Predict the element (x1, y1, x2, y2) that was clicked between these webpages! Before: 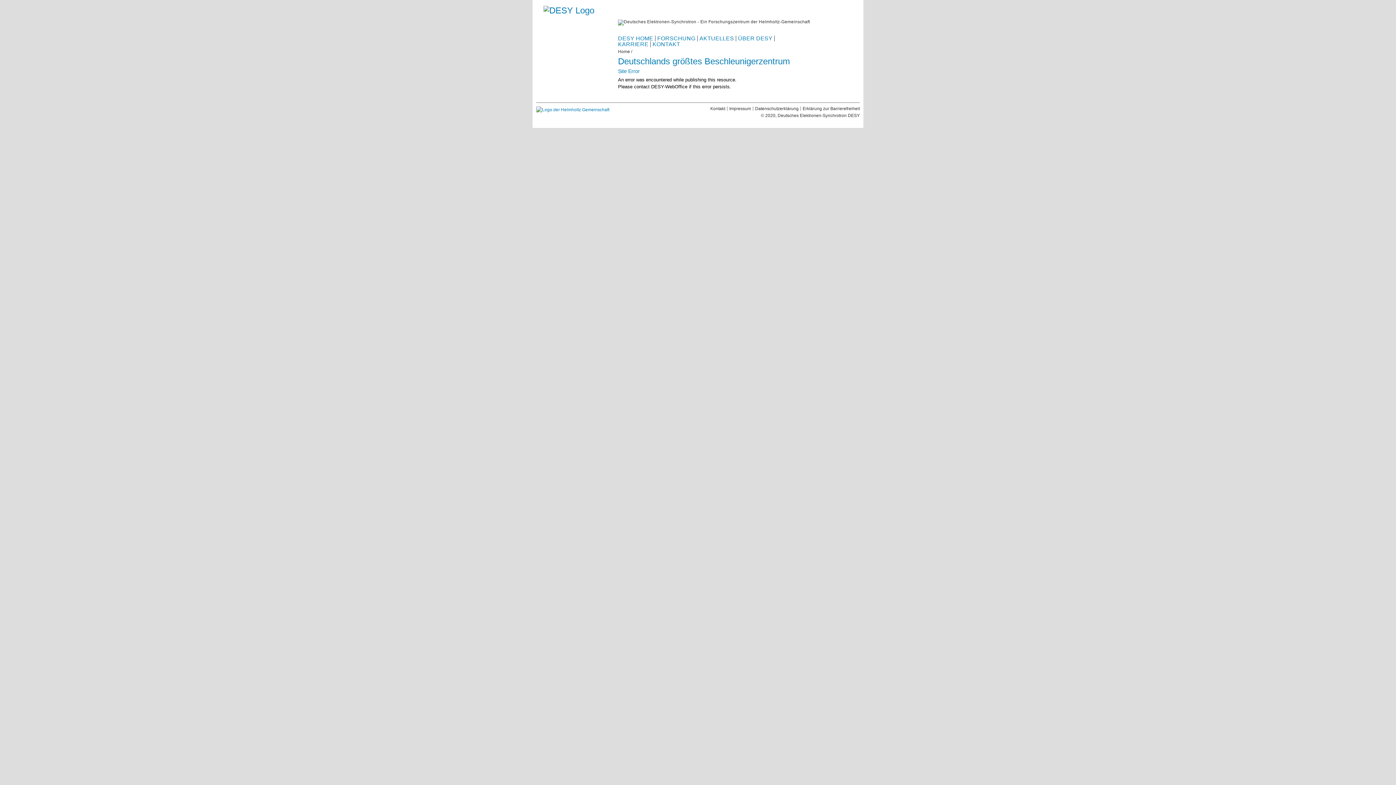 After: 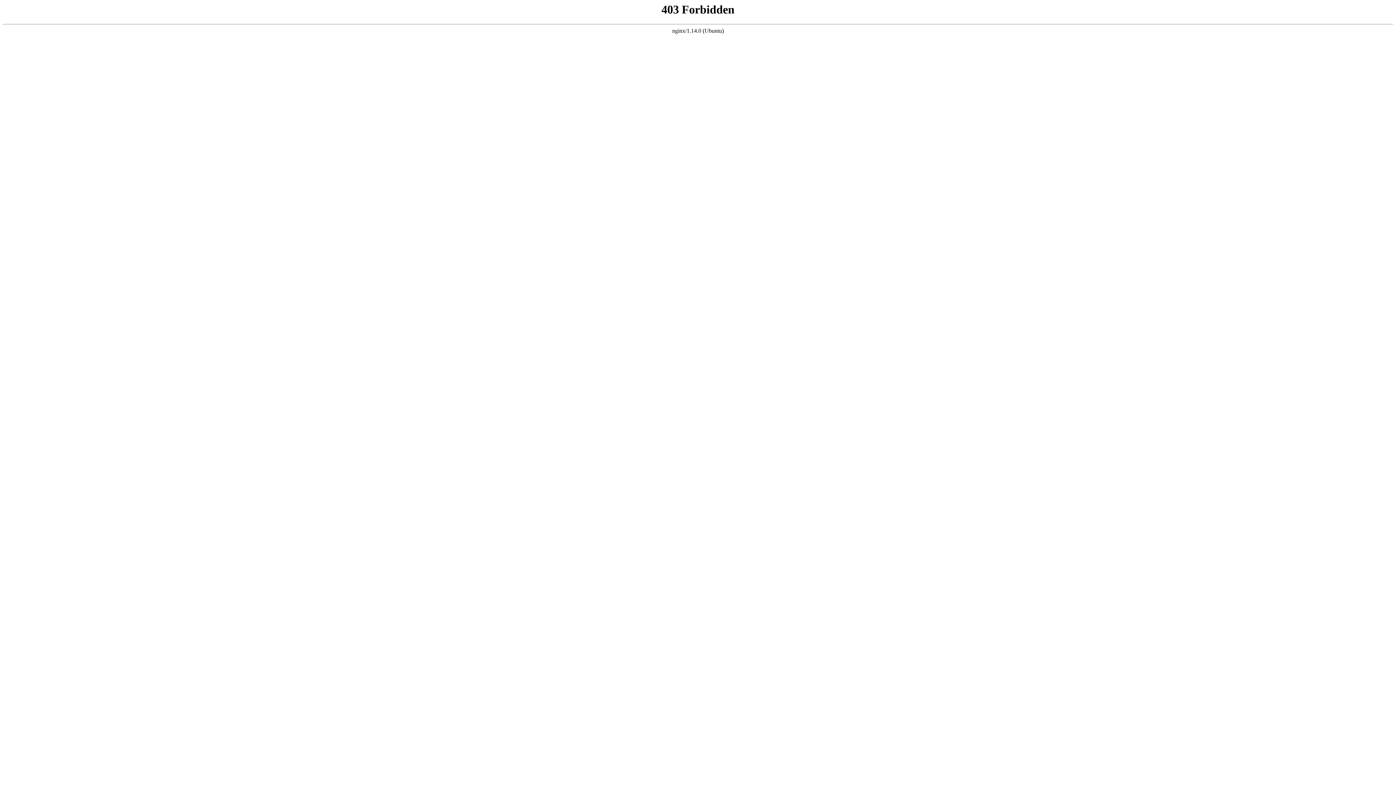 Action: label: 3:
ÜBER DESY
. bbox: (738, 35, 774, 41)